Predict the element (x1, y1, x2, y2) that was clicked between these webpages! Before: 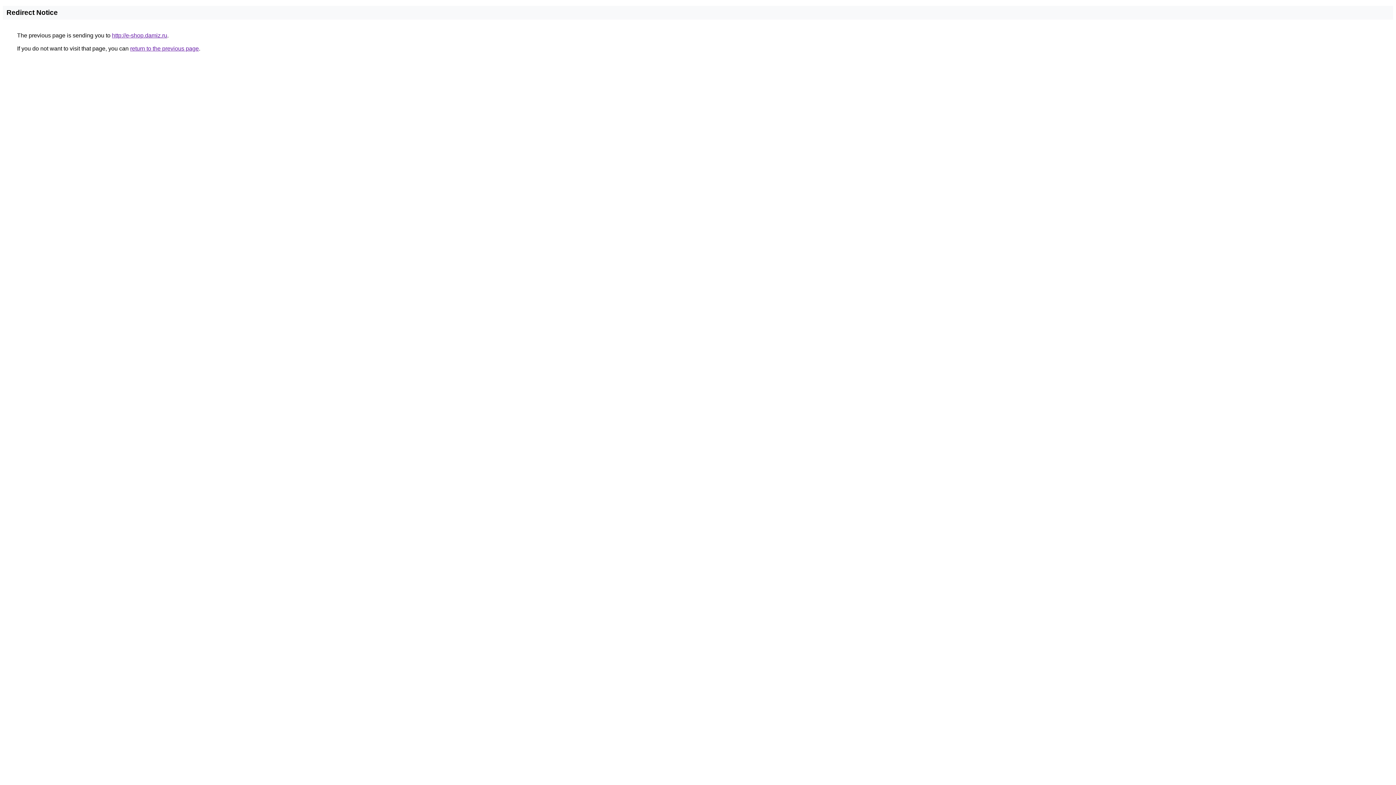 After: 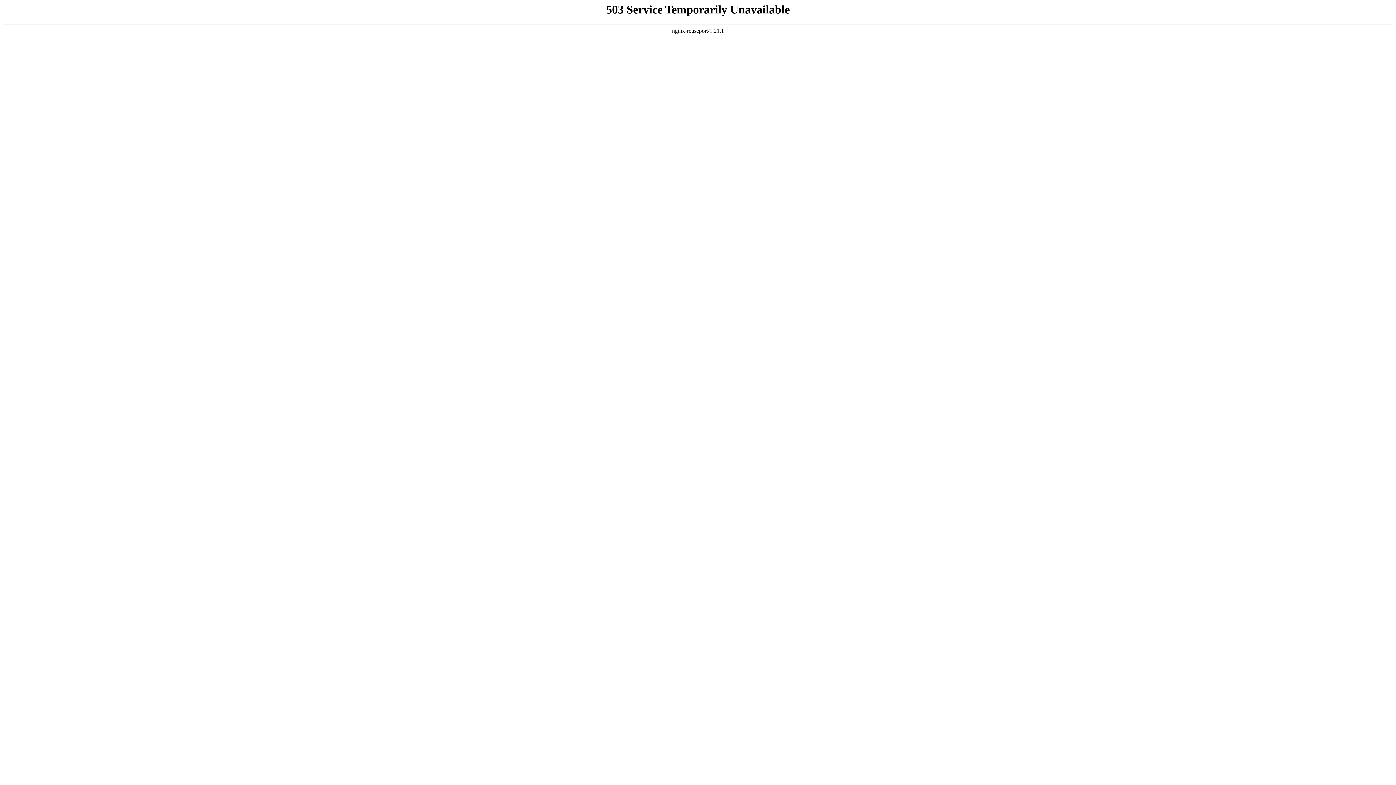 Action: bbox: (112, 32, 167, 38) label: http://e-shop.damiz.ru